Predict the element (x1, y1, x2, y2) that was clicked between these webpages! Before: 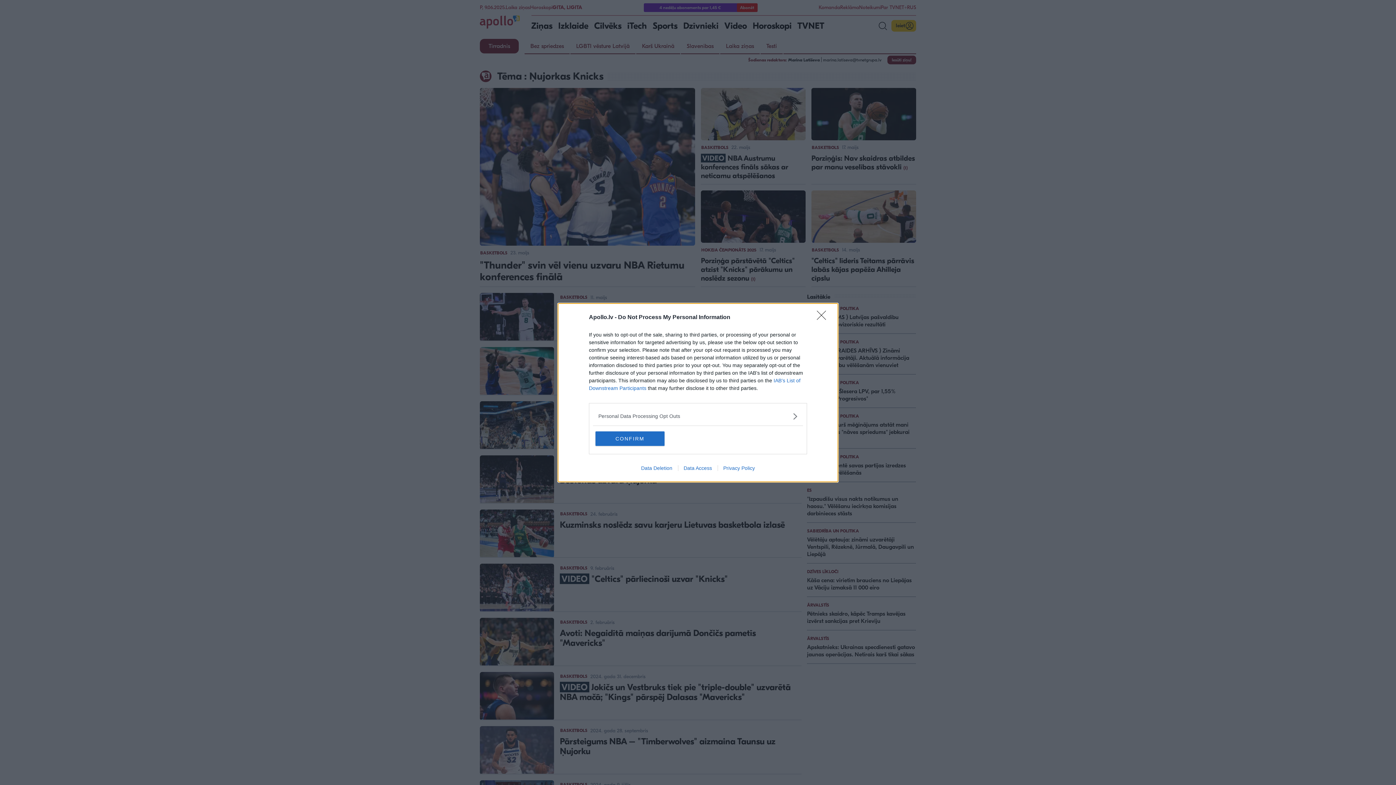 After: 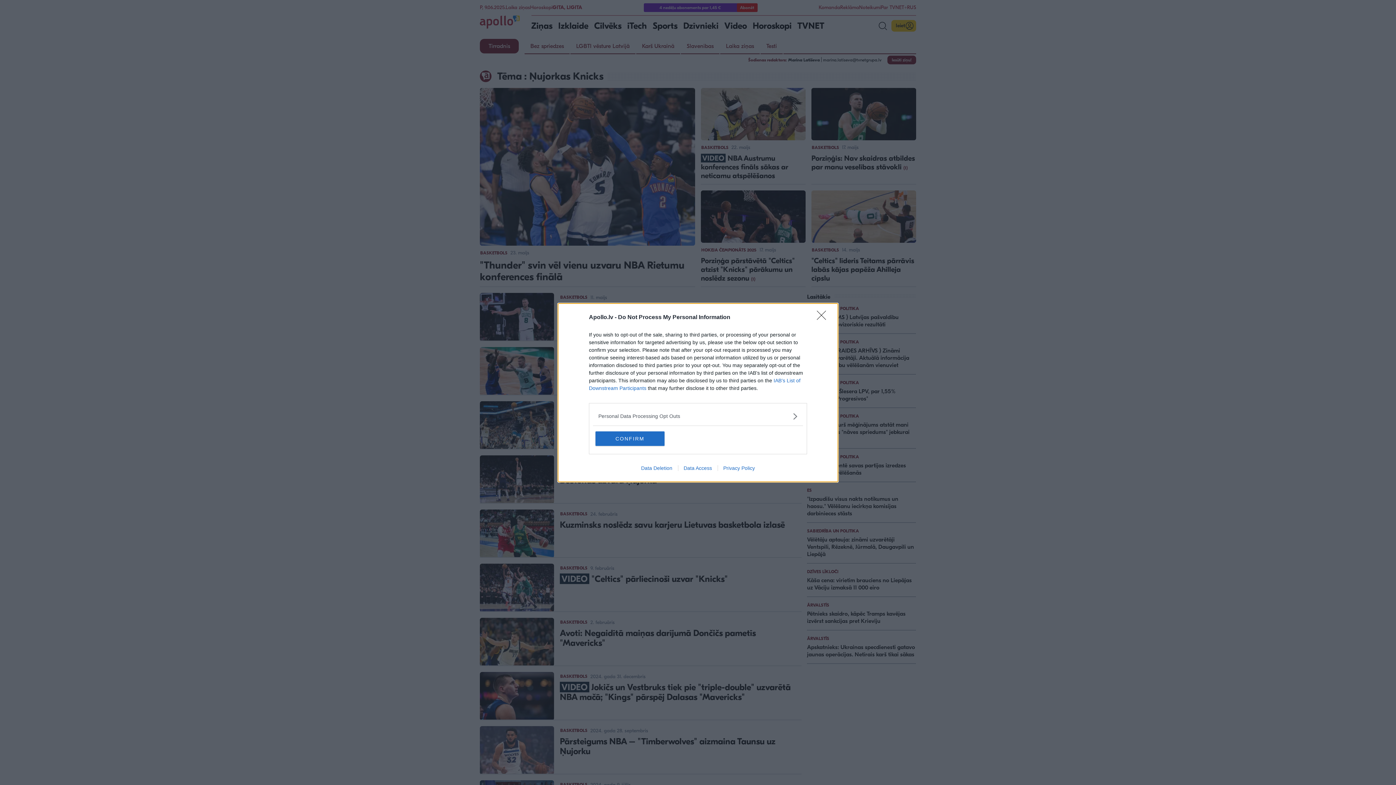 Action: bbox: (678, 465, 717, 471) label: Data Access